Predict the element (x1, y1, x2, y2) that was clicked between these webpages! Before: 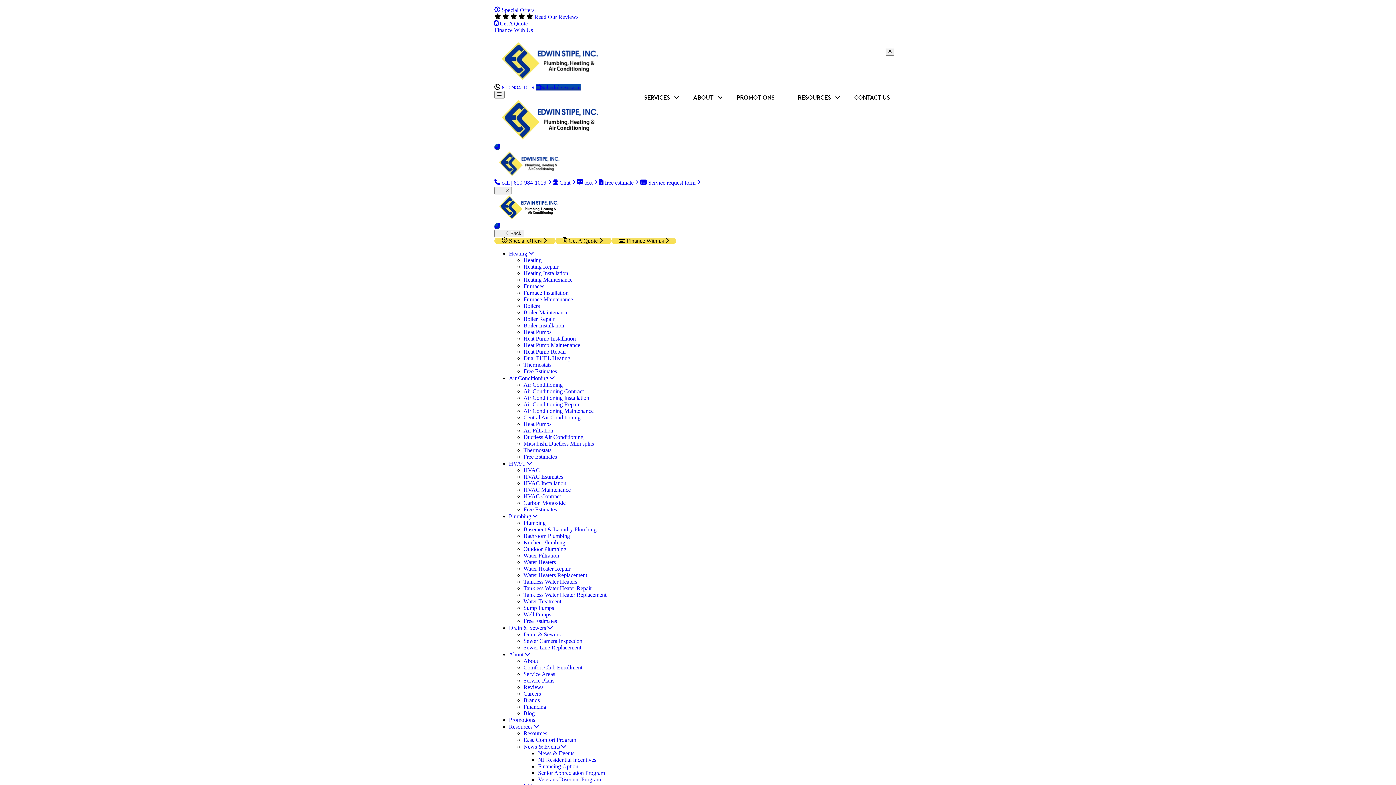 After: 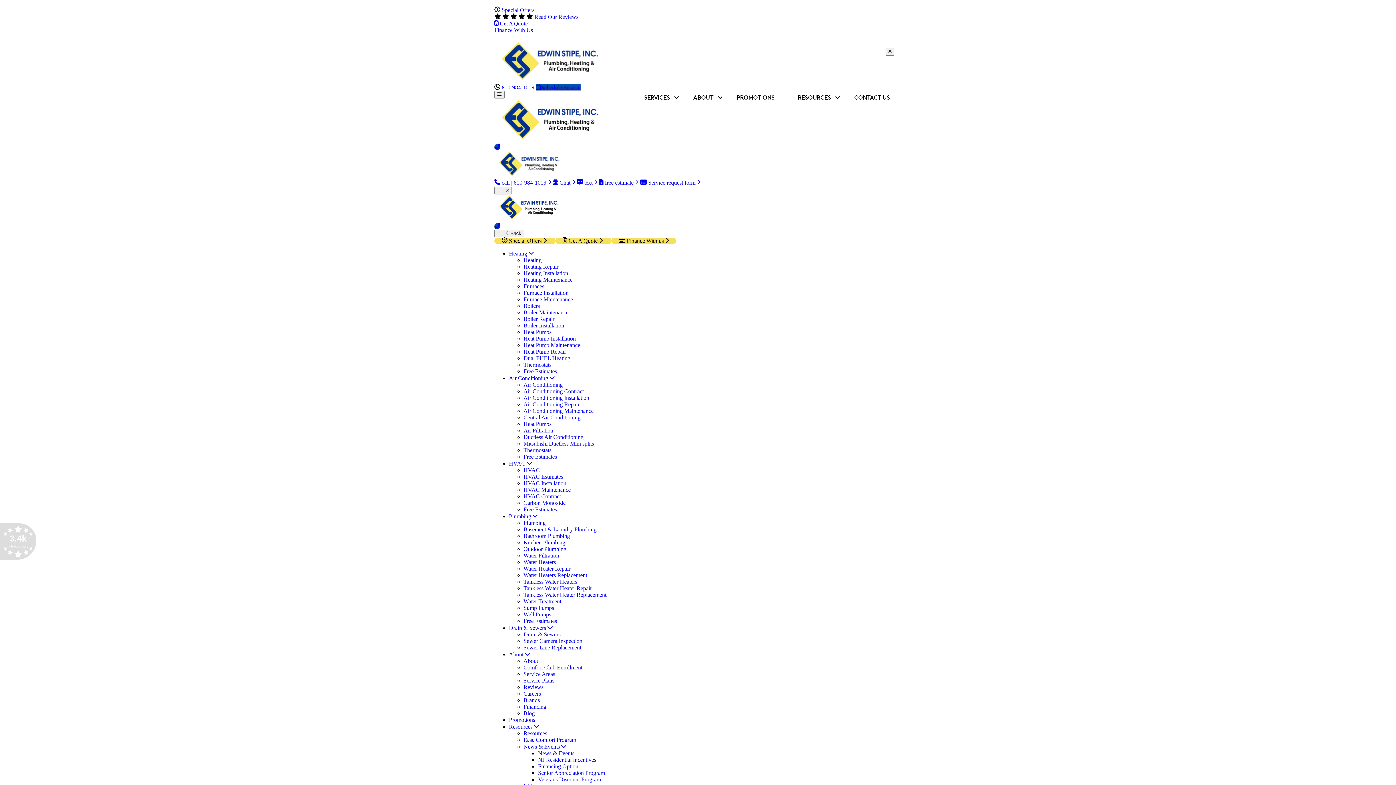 Action: bbox: (494, 137, 605, 143)